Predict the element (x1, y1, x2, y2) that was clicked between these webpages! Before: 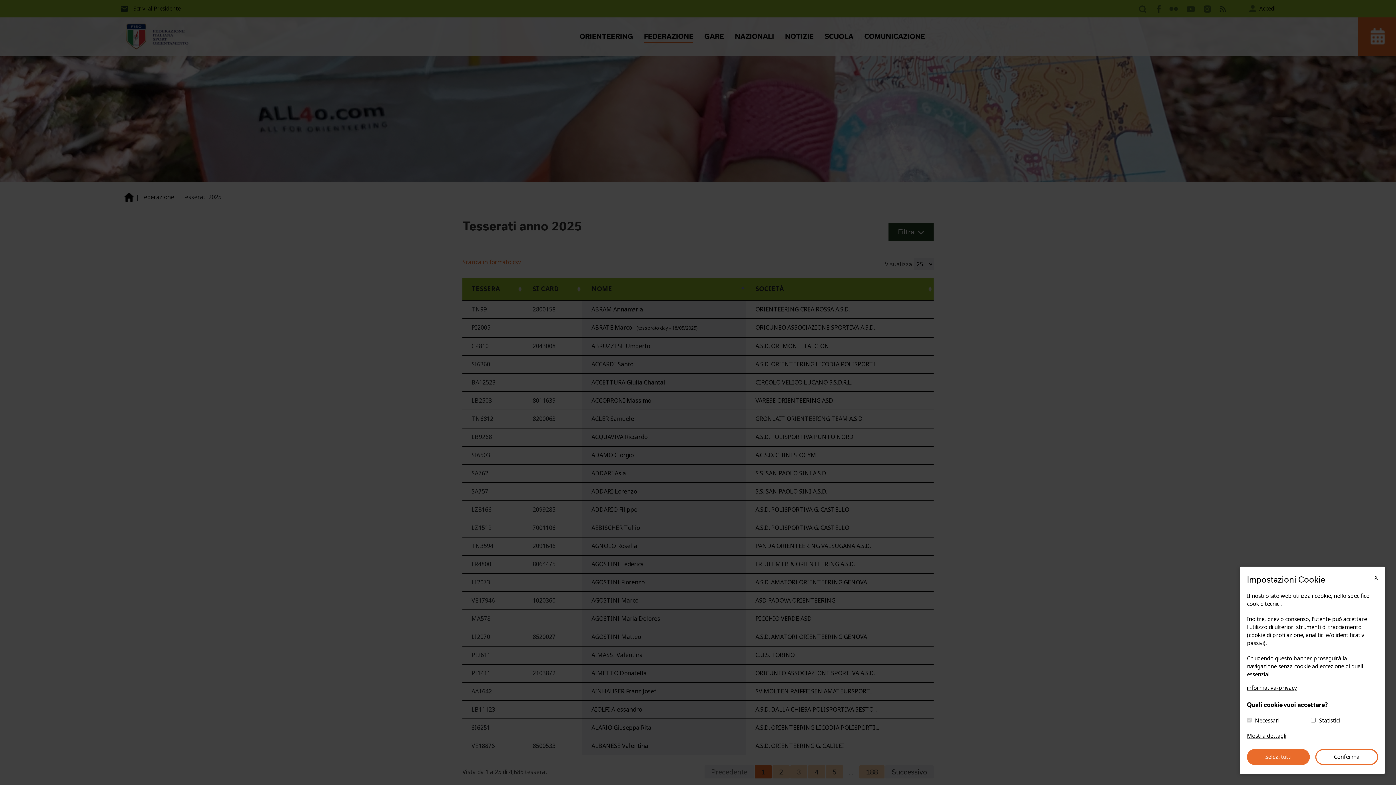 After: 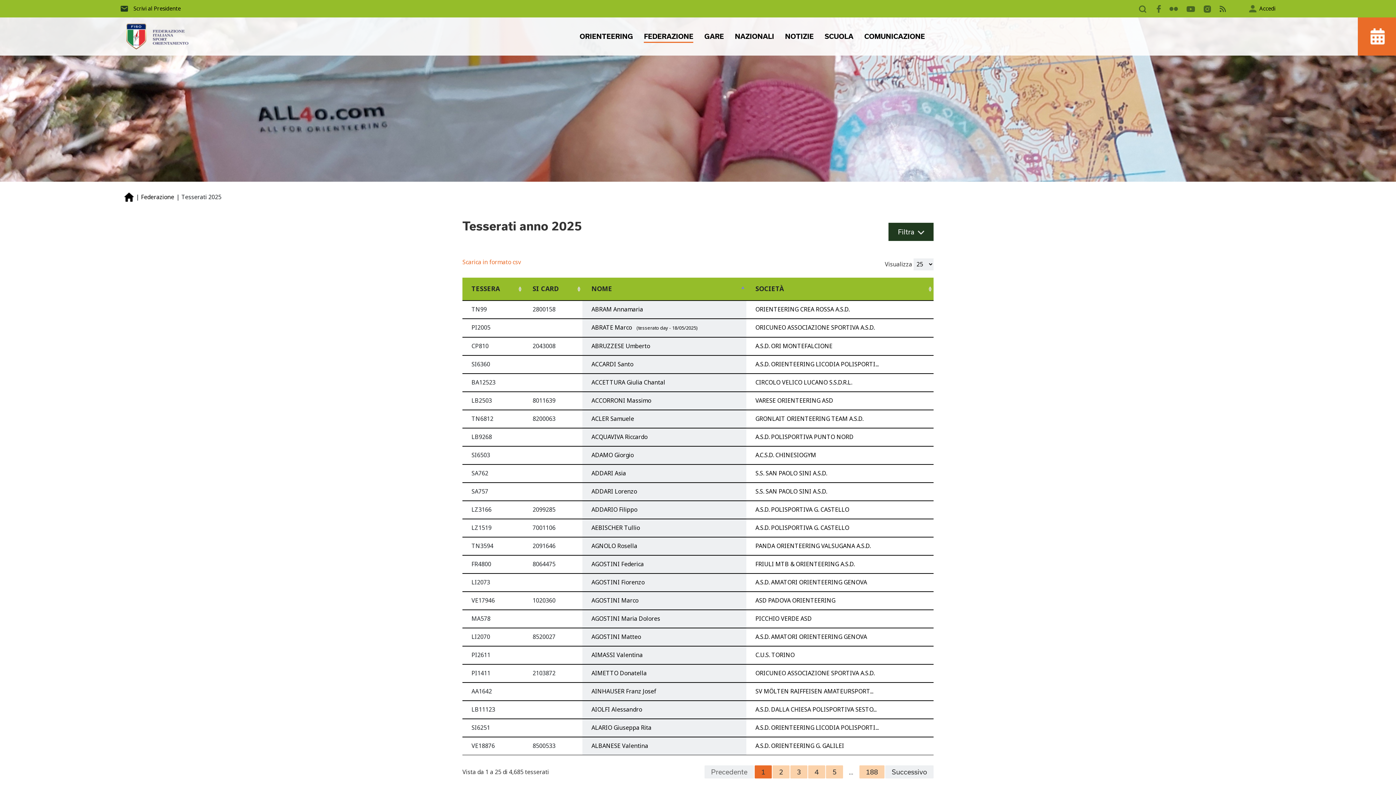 Action: label: X bbox: (1374, 574, 1378, 582)